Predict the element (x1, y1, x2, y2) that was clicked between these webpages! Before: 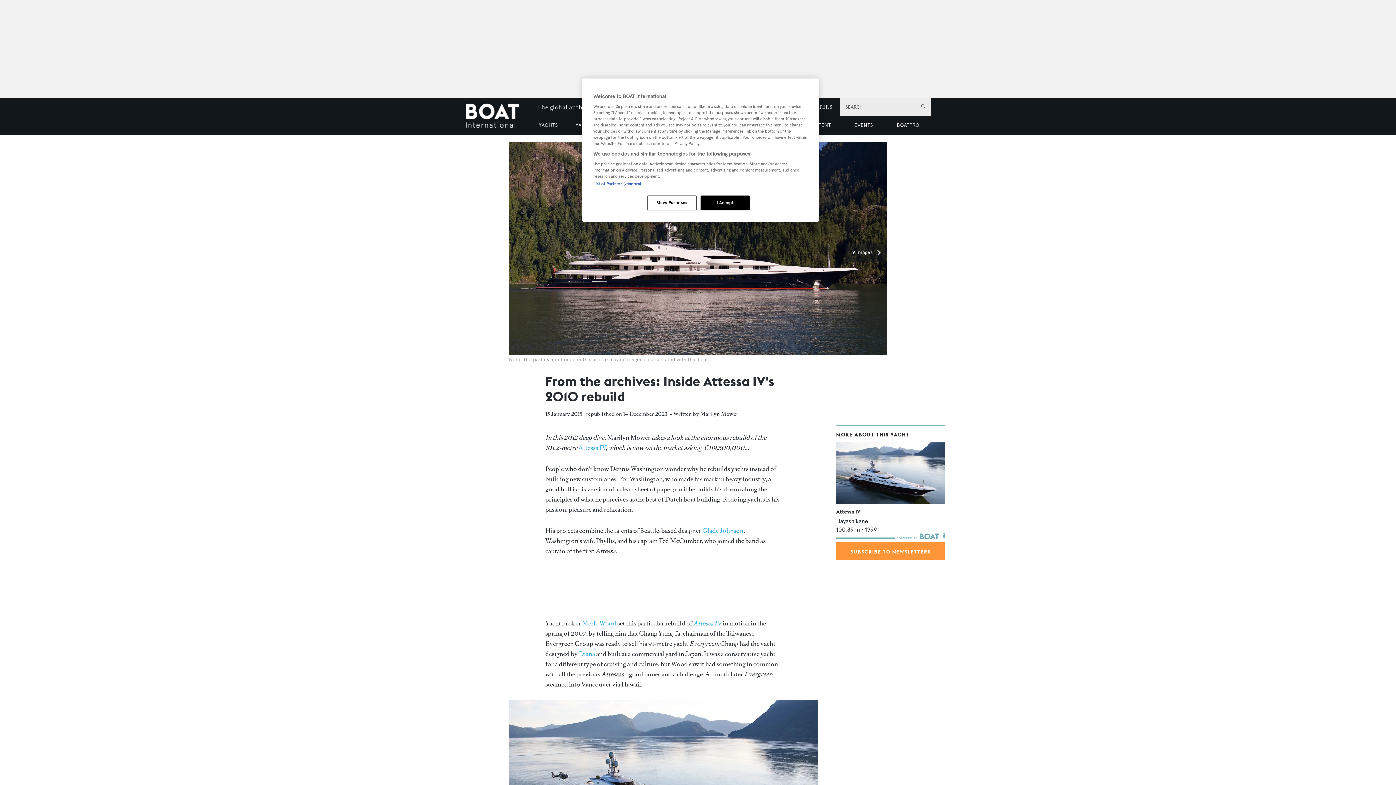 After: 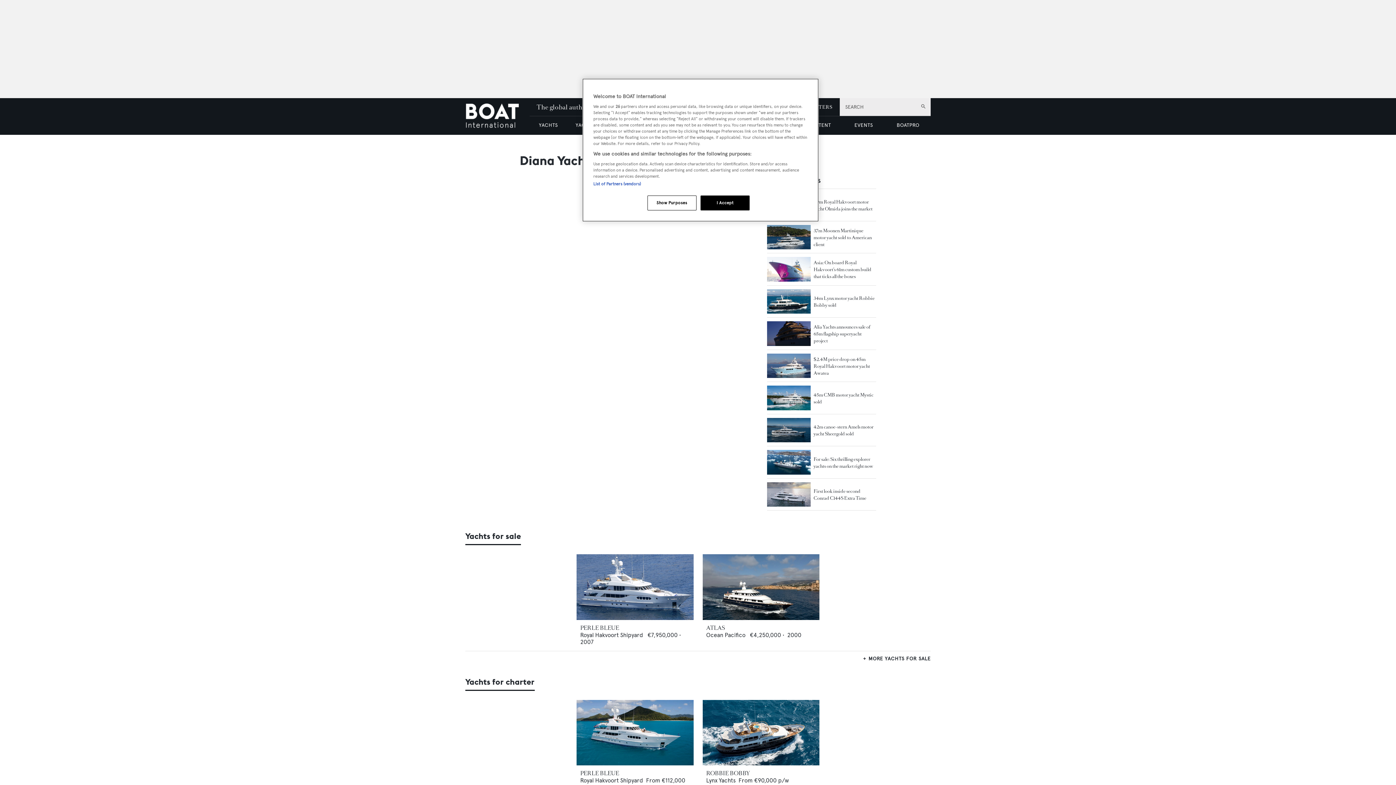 Action: label: Diana bbox: (578, 649, 595, 658)